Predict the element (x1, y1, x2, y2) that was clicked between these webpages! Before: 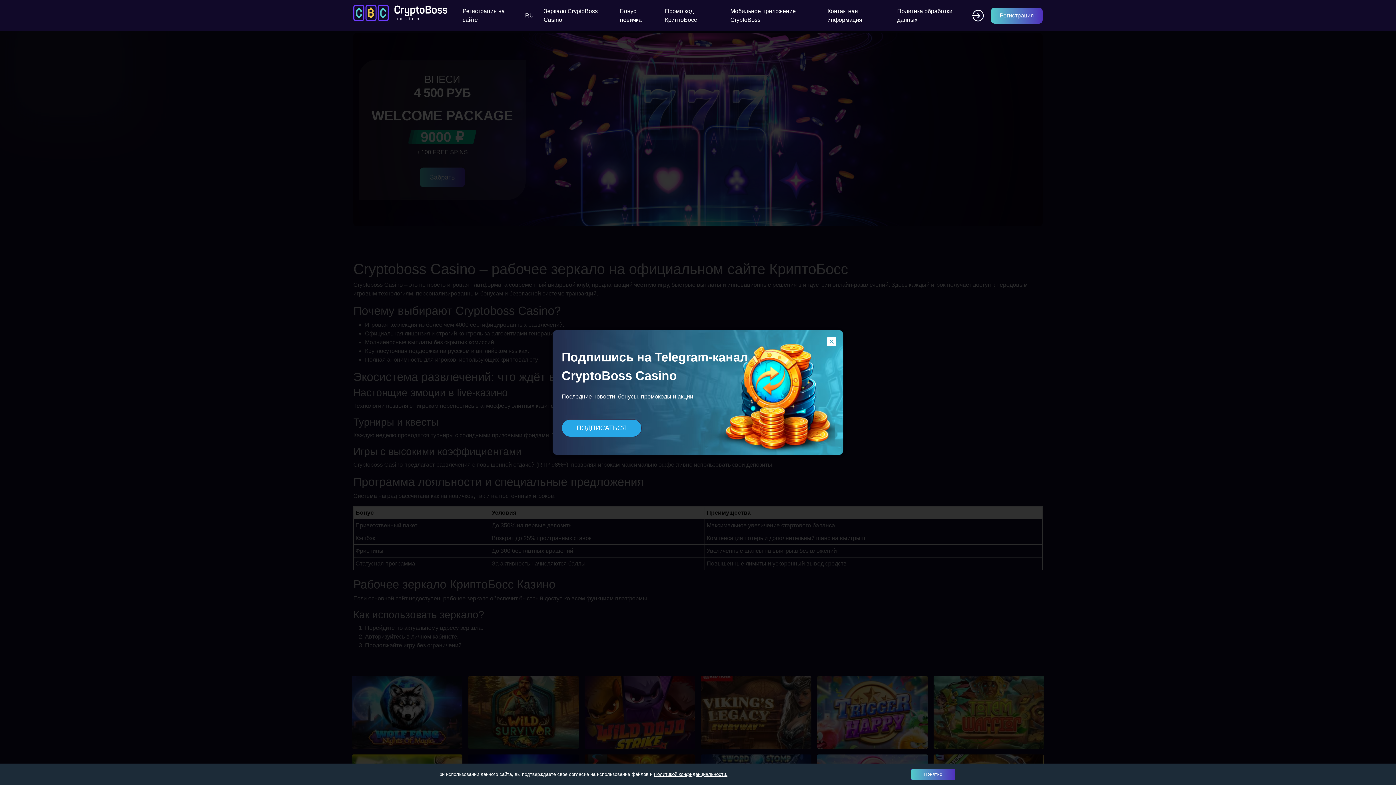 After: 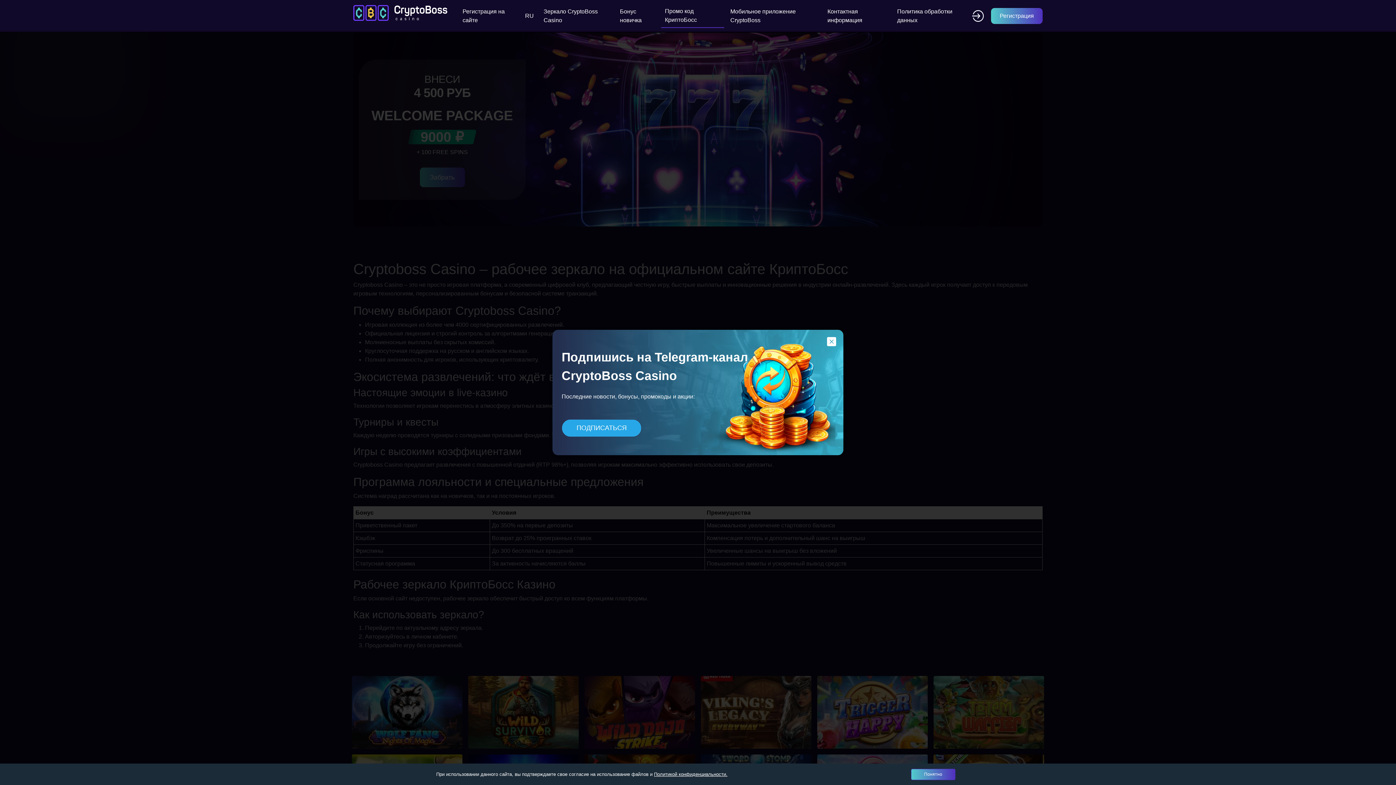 Action: bbox: (661, 3, 724, 27) label: Промо код КриптоБосс